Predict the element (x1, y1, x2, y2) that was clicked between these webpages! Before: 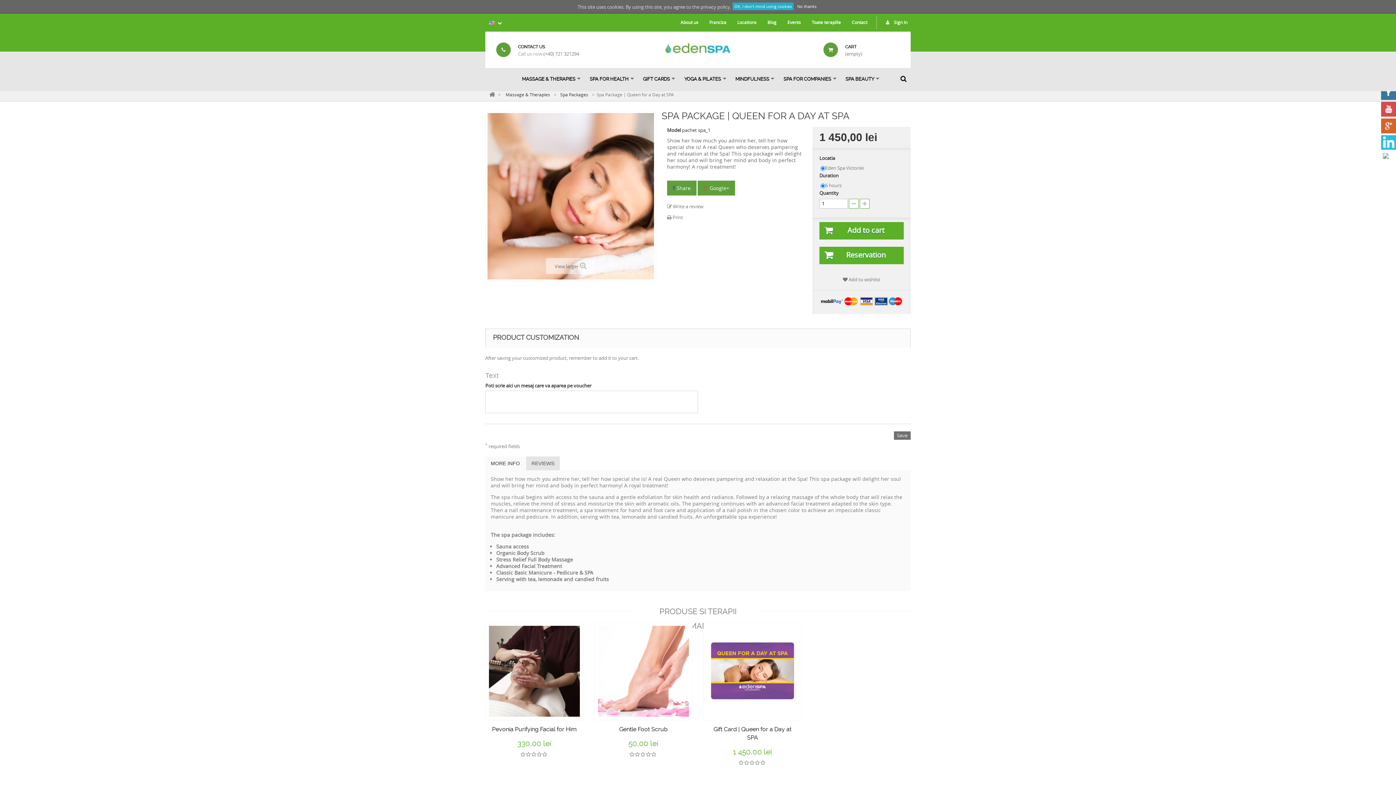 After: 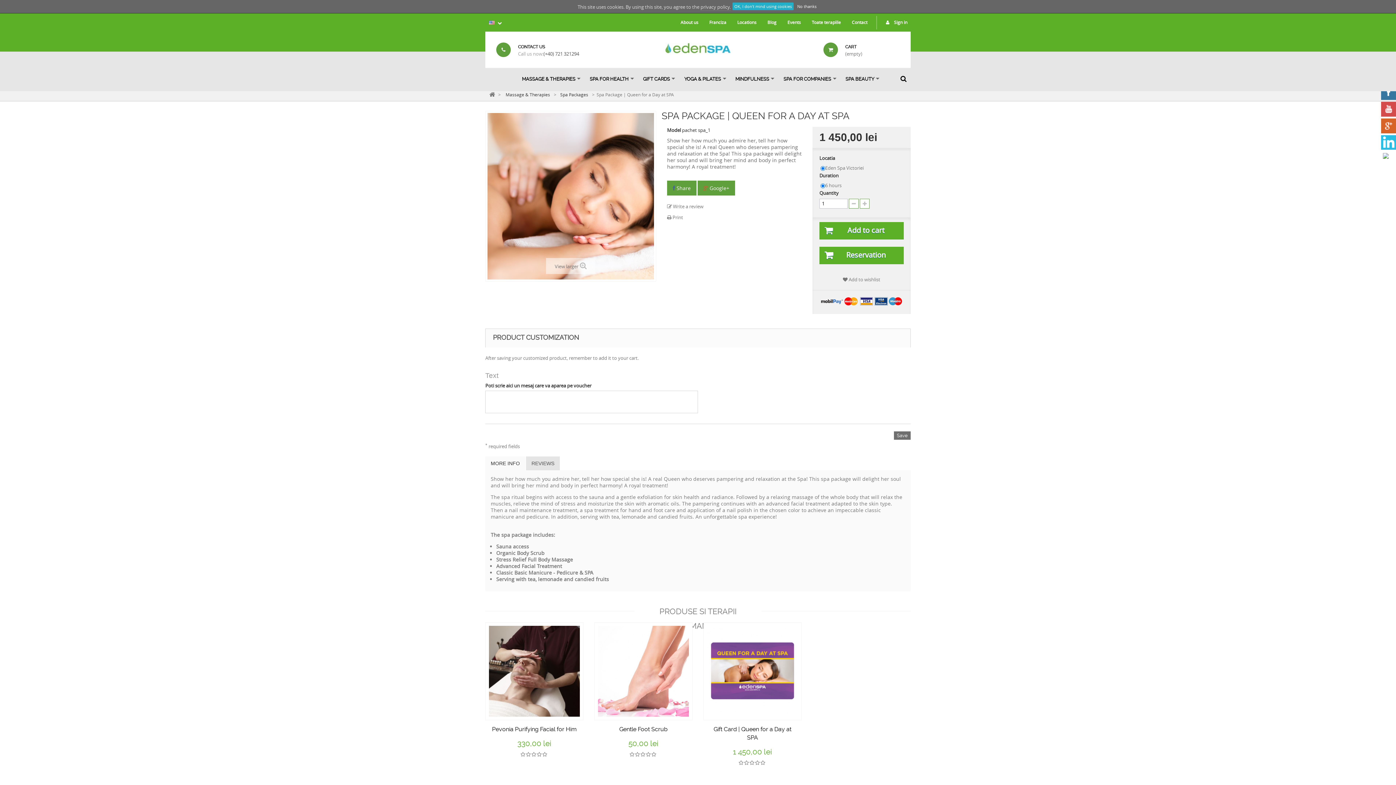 Action: bbox: (543, 50, 579, 57) label: (+40) 721 321294